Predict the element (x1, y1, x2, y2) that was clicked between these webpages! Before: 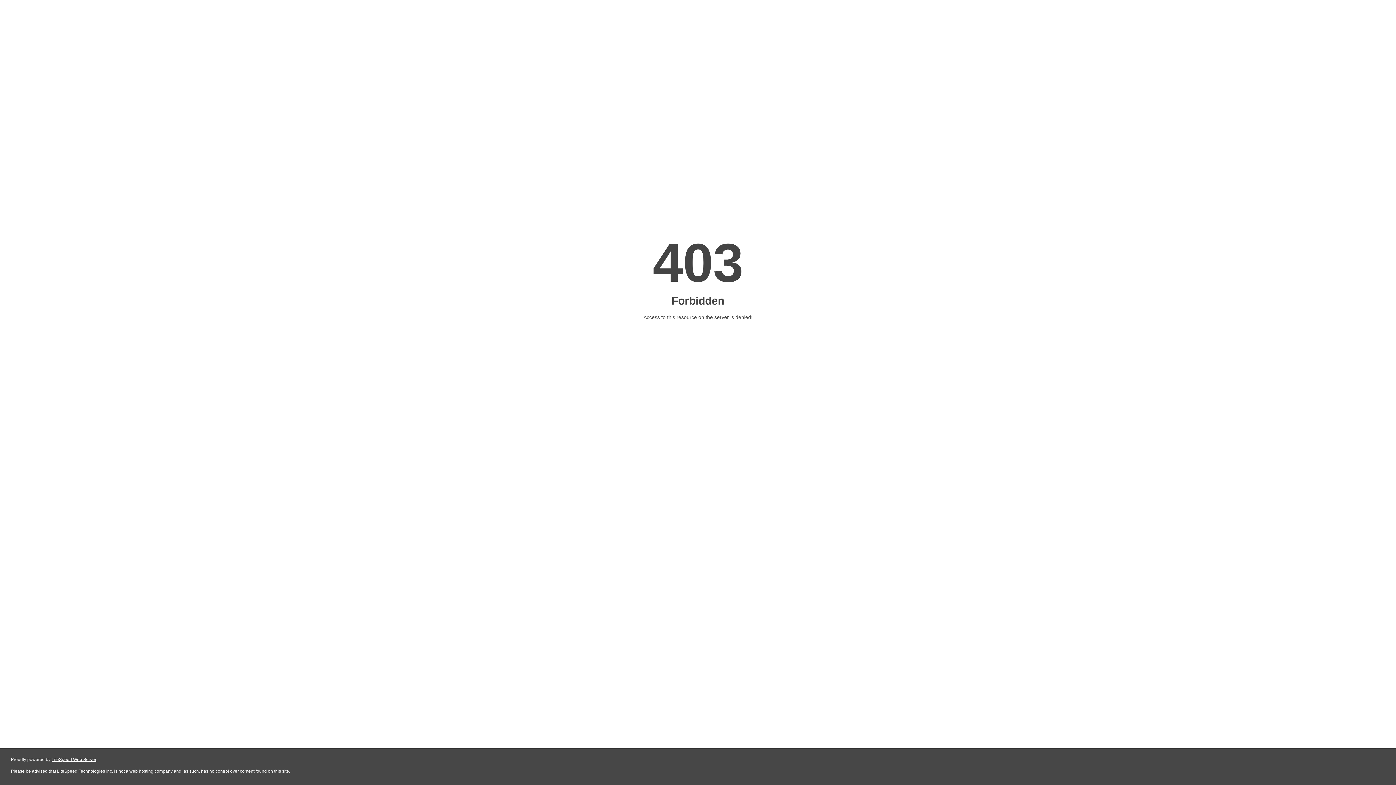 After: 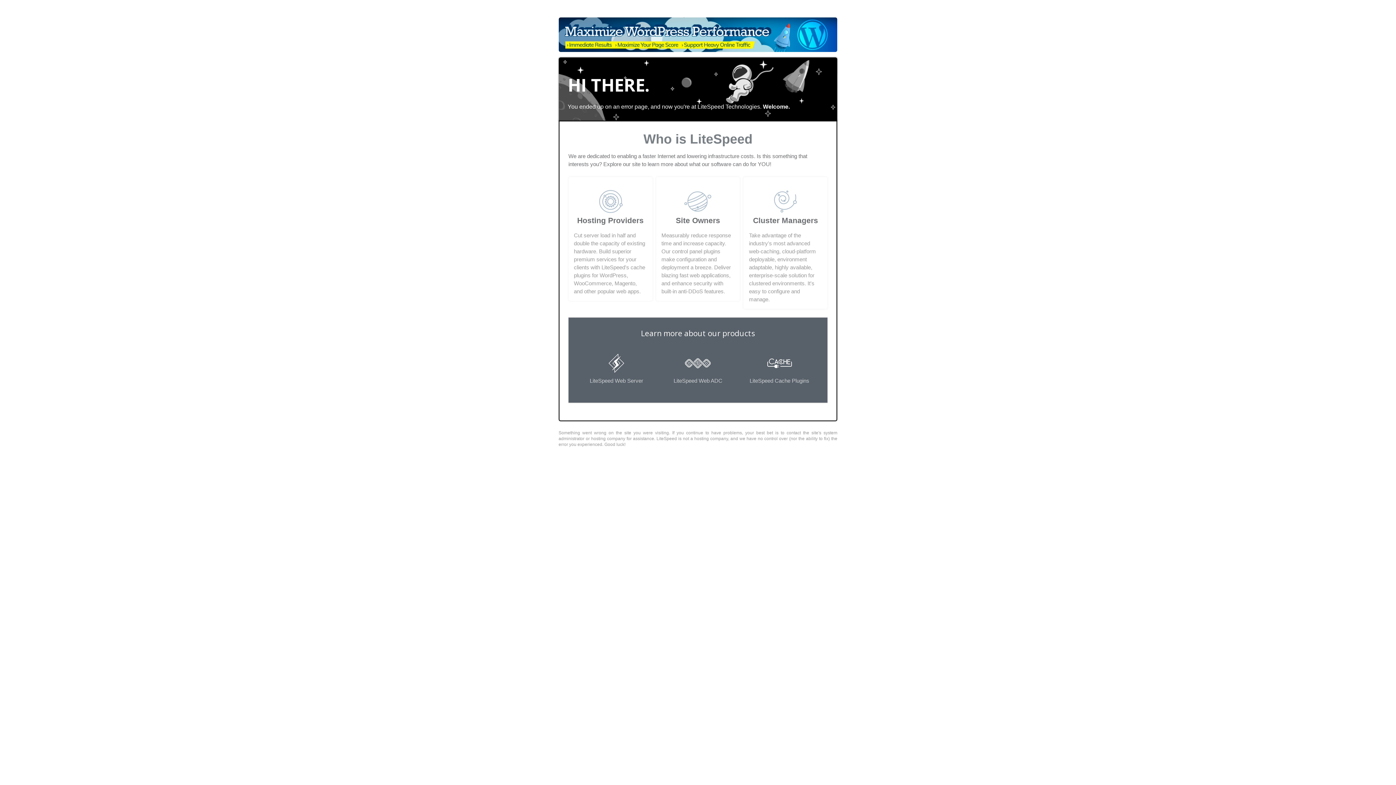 Action: label: LiteSpeed Web Server bbox: (51, 757, 96, 762)